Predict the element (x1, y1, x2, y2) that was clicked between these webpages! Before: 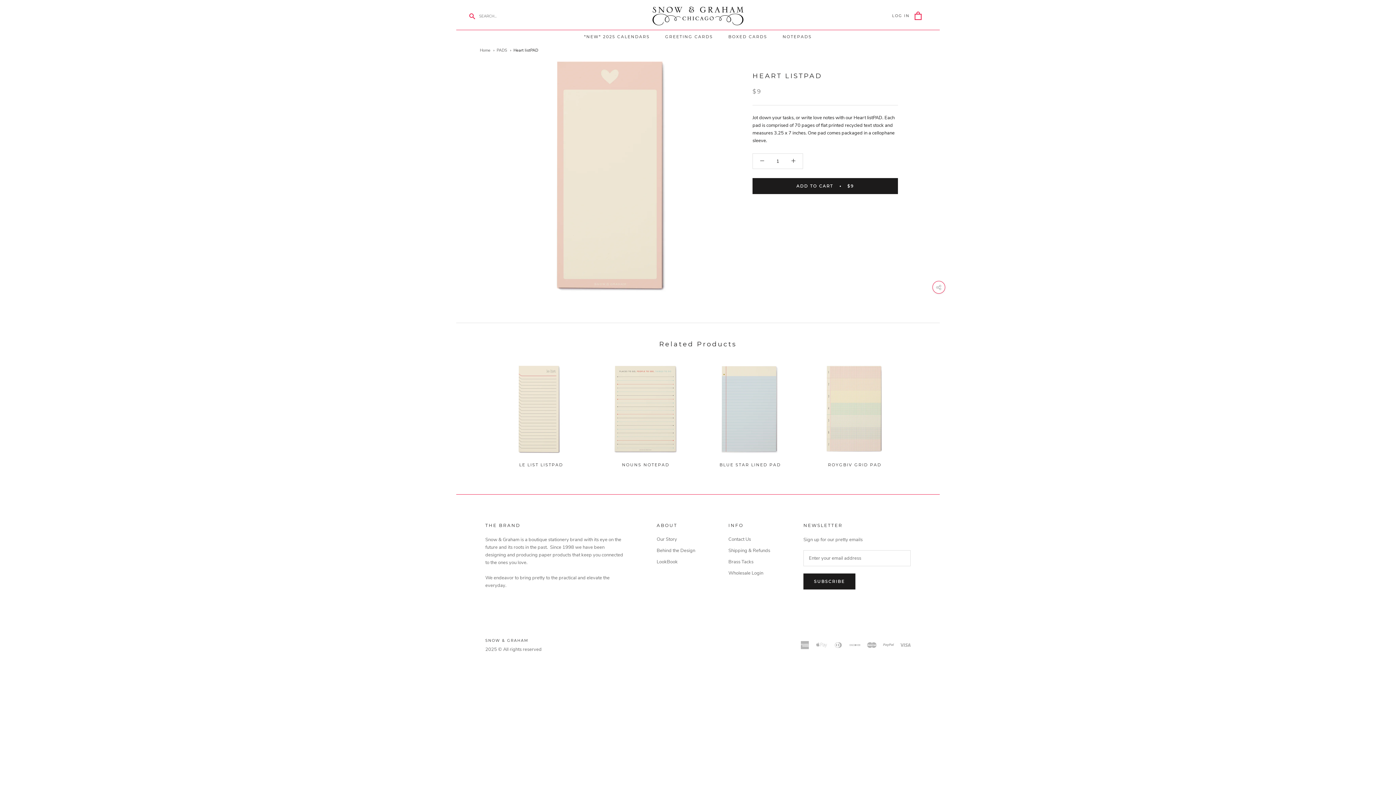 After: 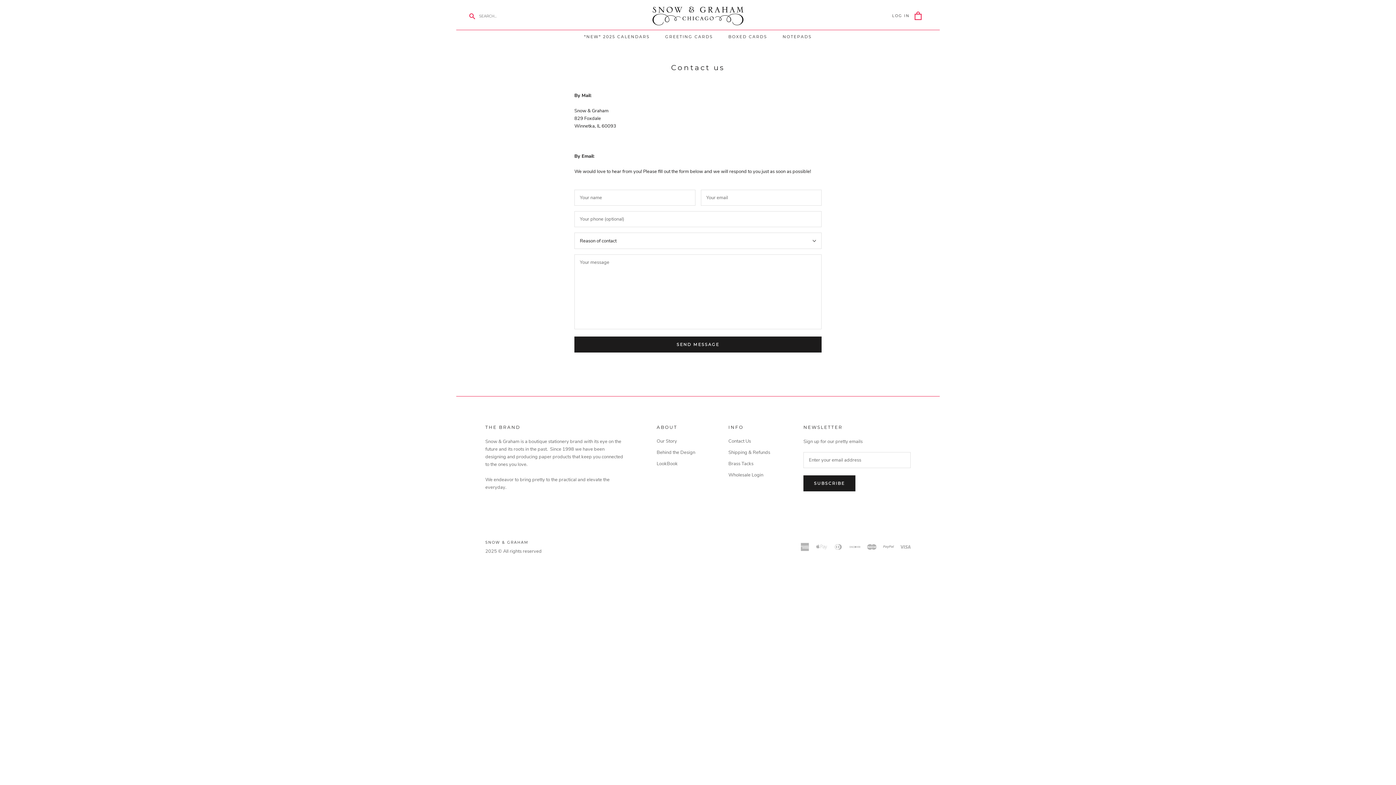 Action: bbox: (728, 536, 770, 543) label: Contact Us